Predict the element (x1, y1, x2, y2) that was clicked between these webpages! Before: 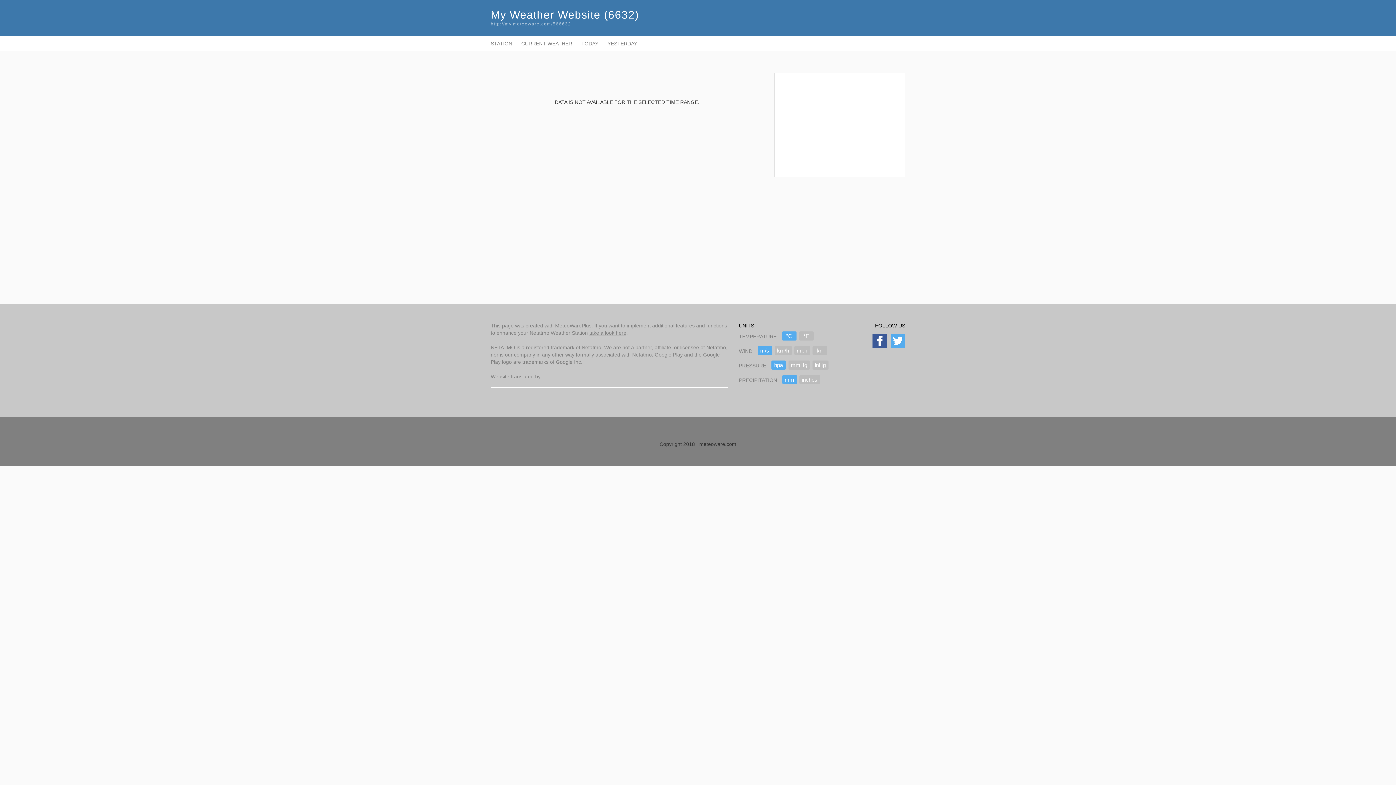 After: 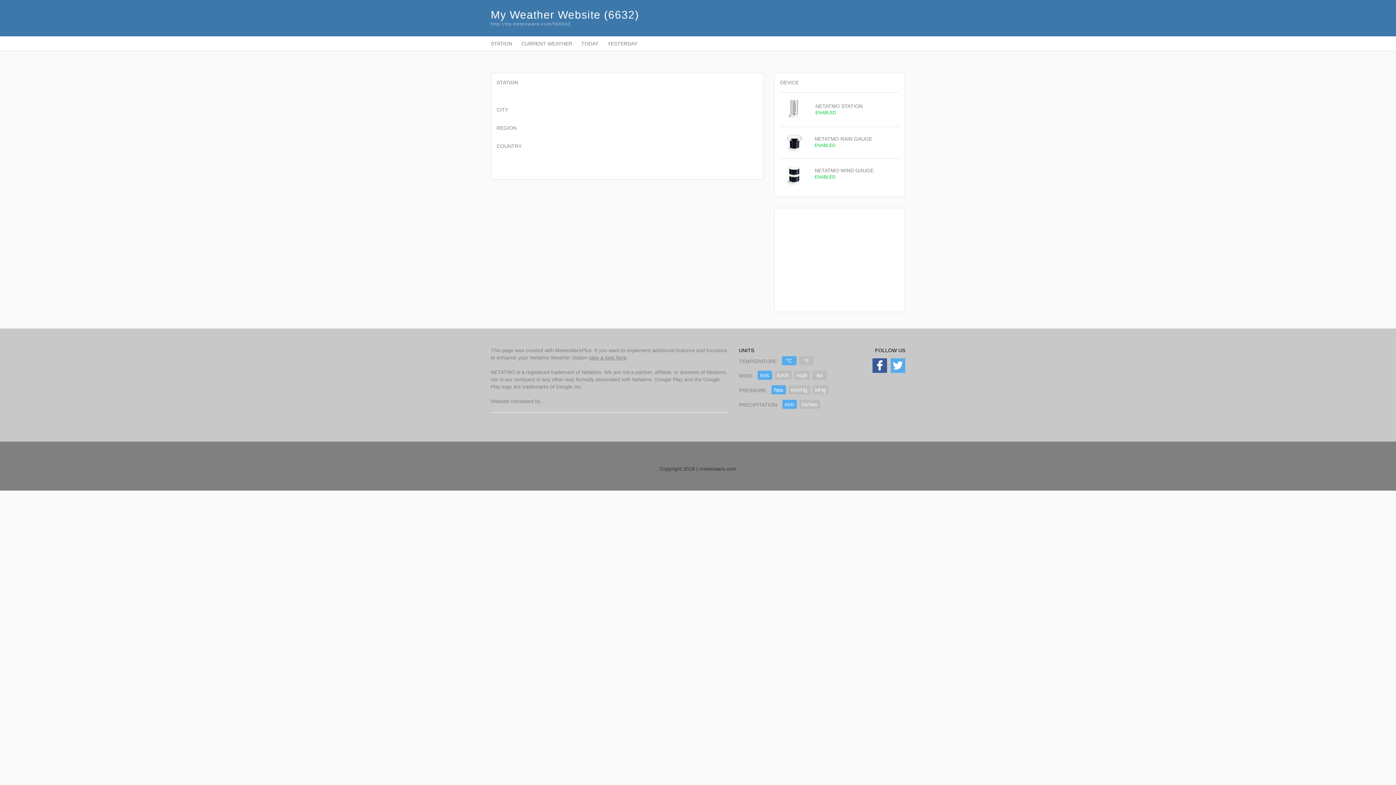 Action: label: STATION bbox: (490, 40, 512, 46)